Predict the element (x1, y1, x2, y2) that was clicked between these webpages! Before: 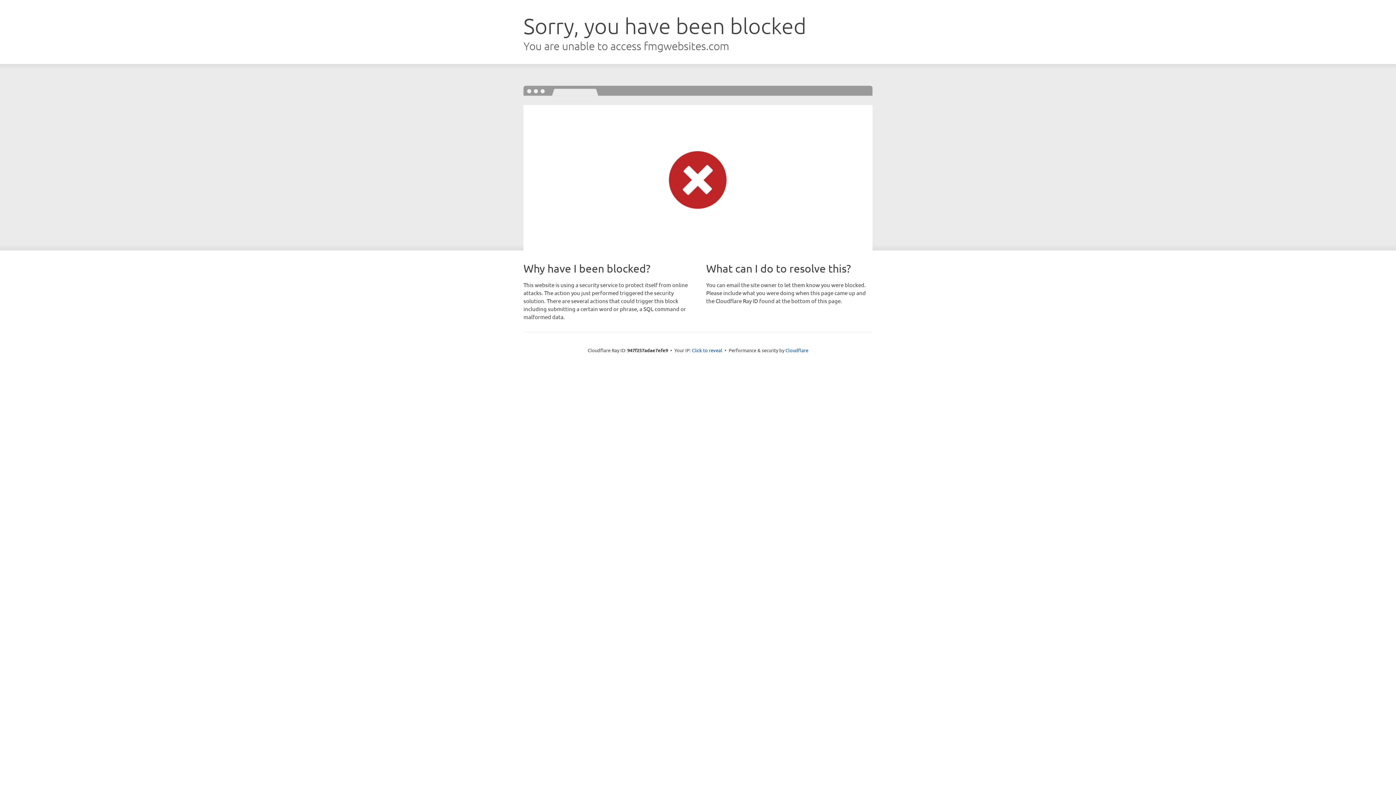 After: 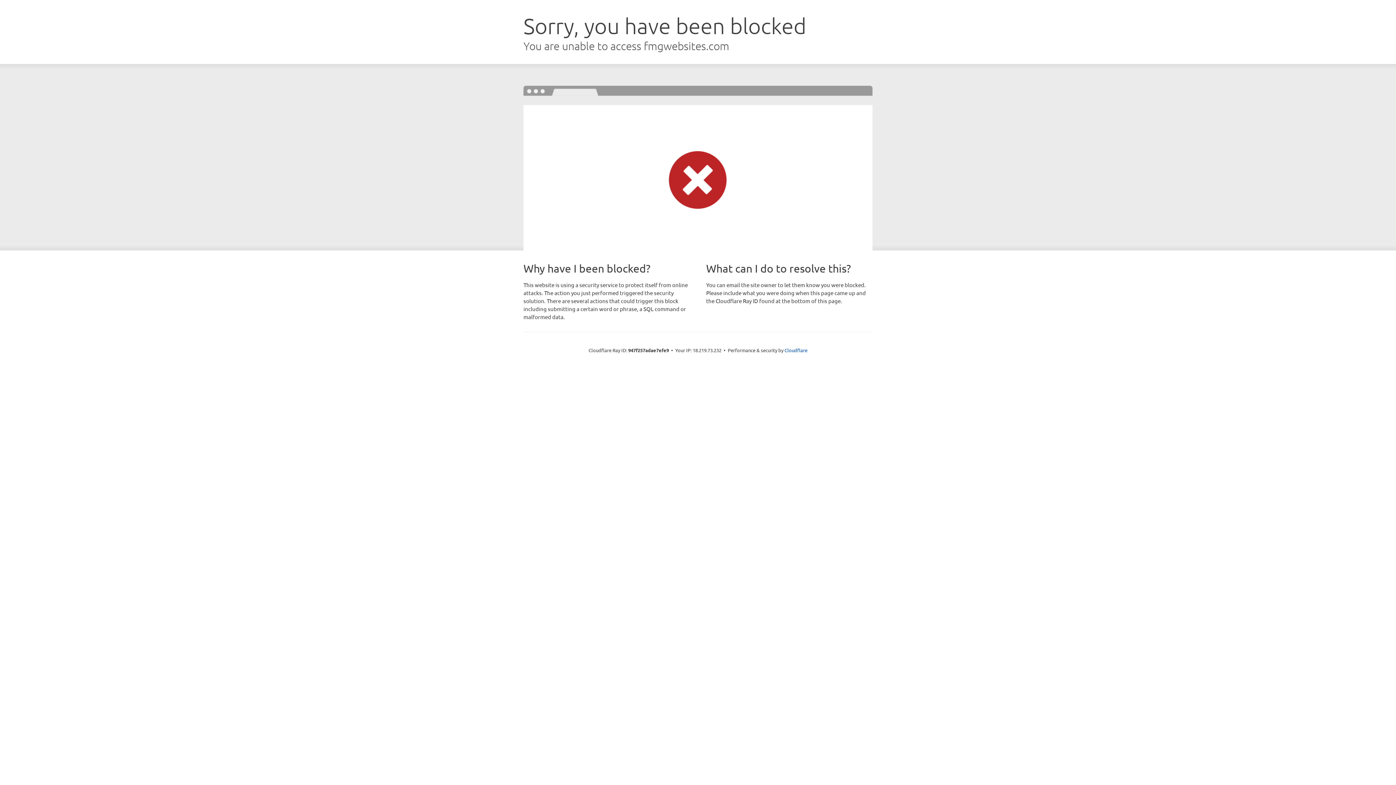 Action: label: Click to reveal bbox: (692, 346, 722, 353)